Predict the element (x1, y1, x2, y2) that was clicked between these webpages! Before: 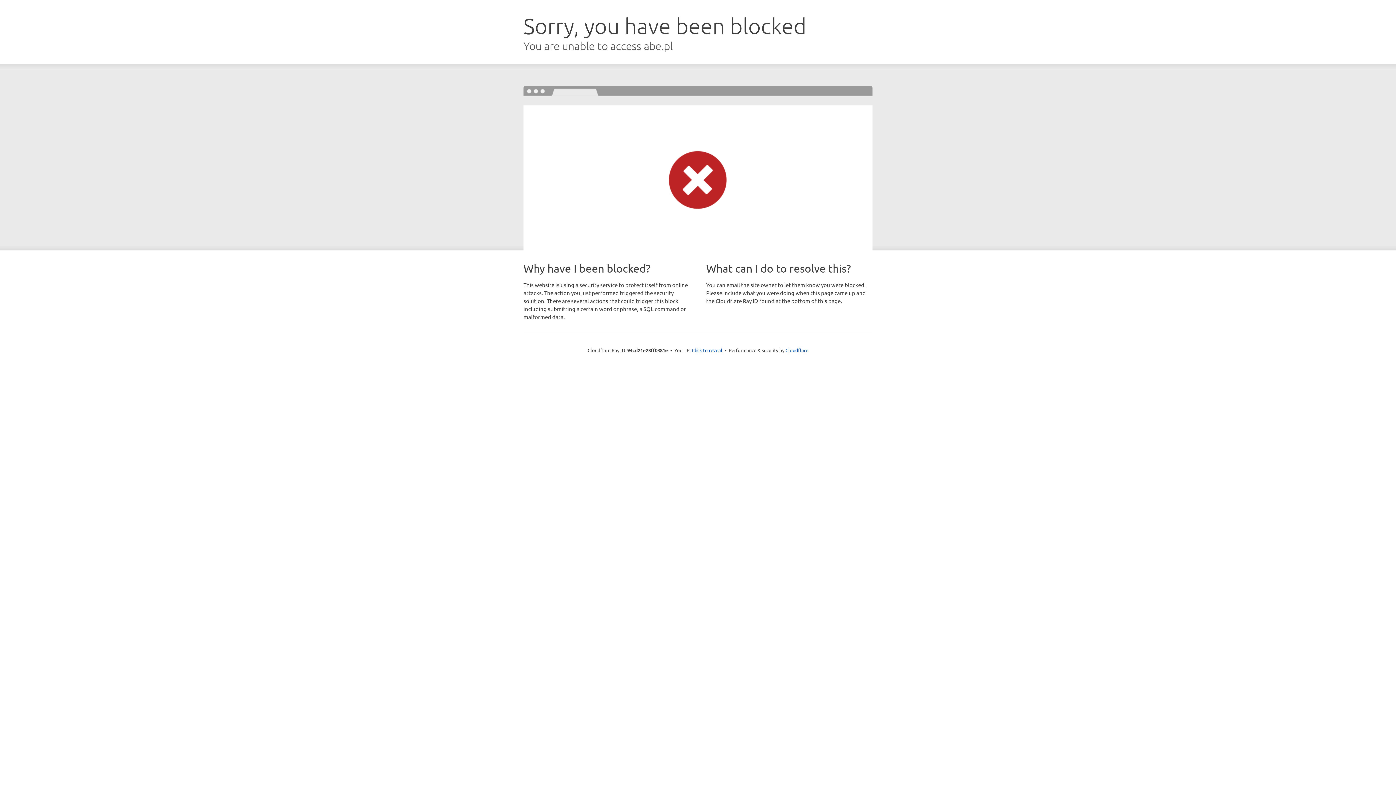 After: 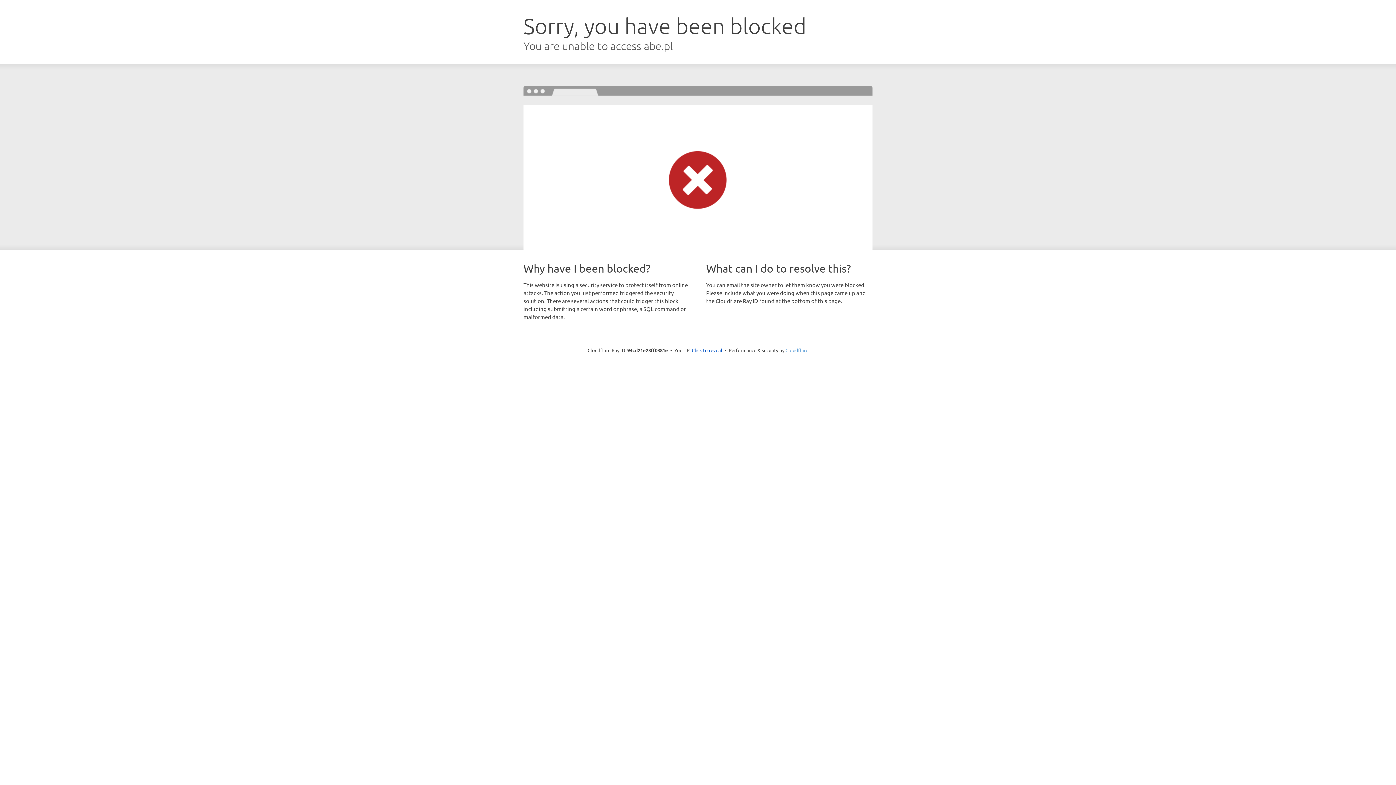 Action: label: Cloudflare bbox: (785, 347, 808, 353)